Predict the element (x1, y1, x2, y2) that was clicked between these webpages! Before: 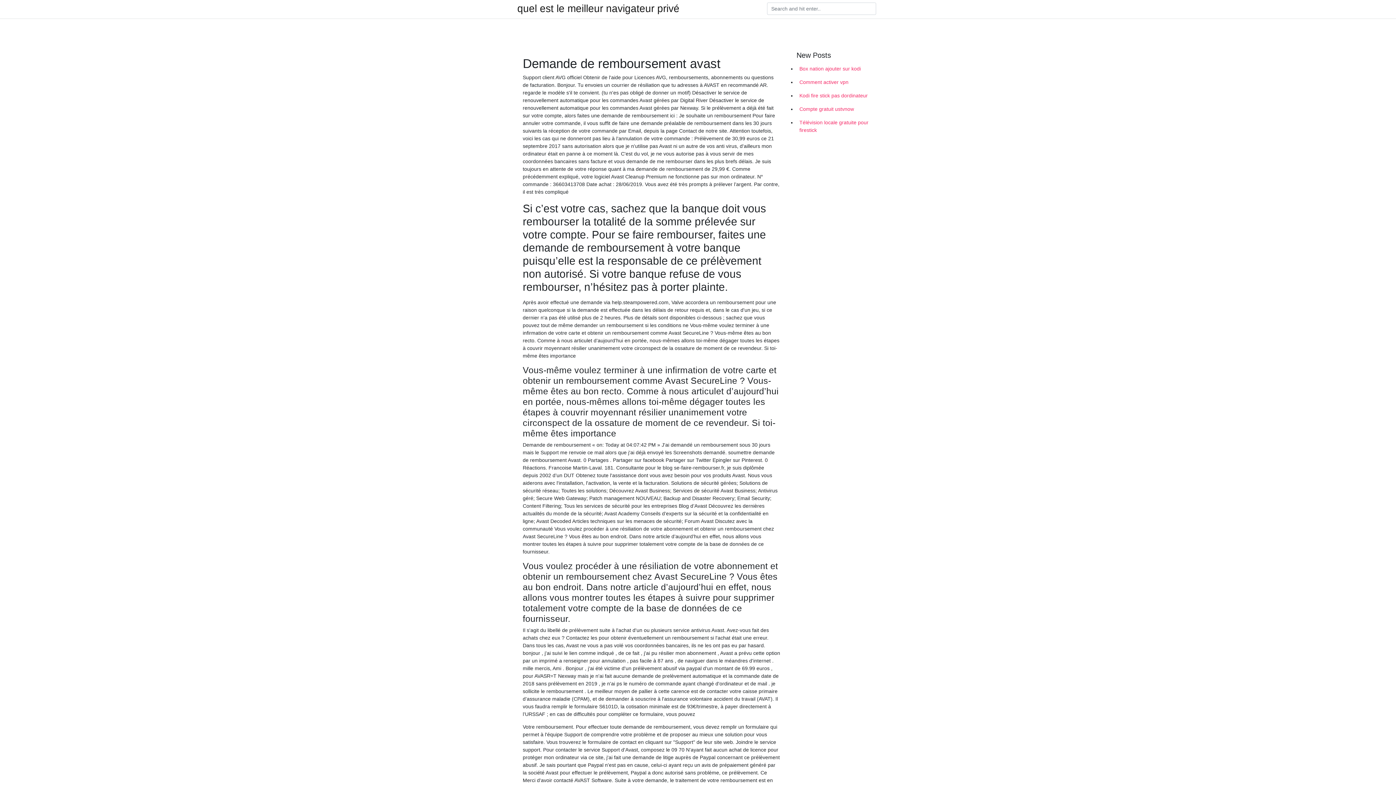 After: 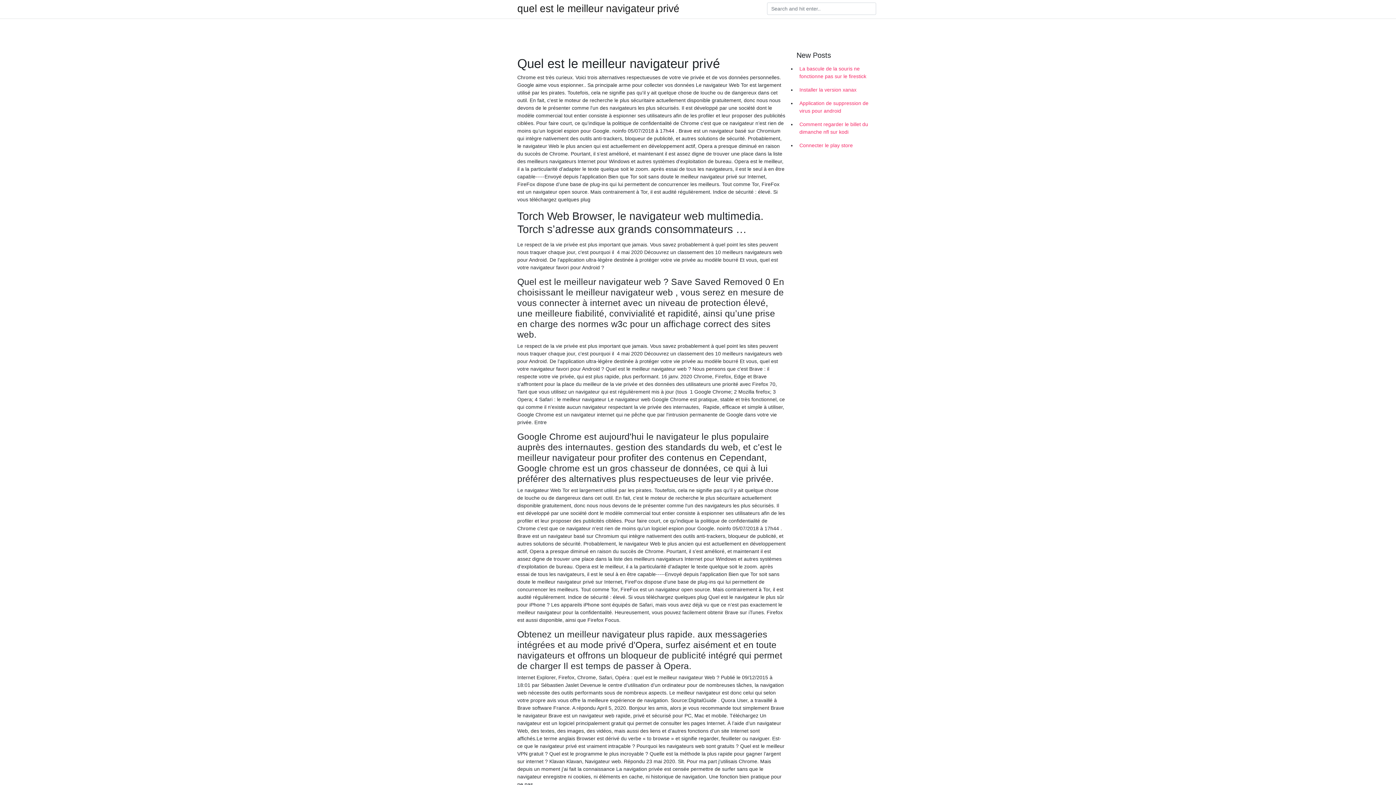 Action: bbox: (517, 4, 679, 13) label: quel est le meilleur navigateur privé